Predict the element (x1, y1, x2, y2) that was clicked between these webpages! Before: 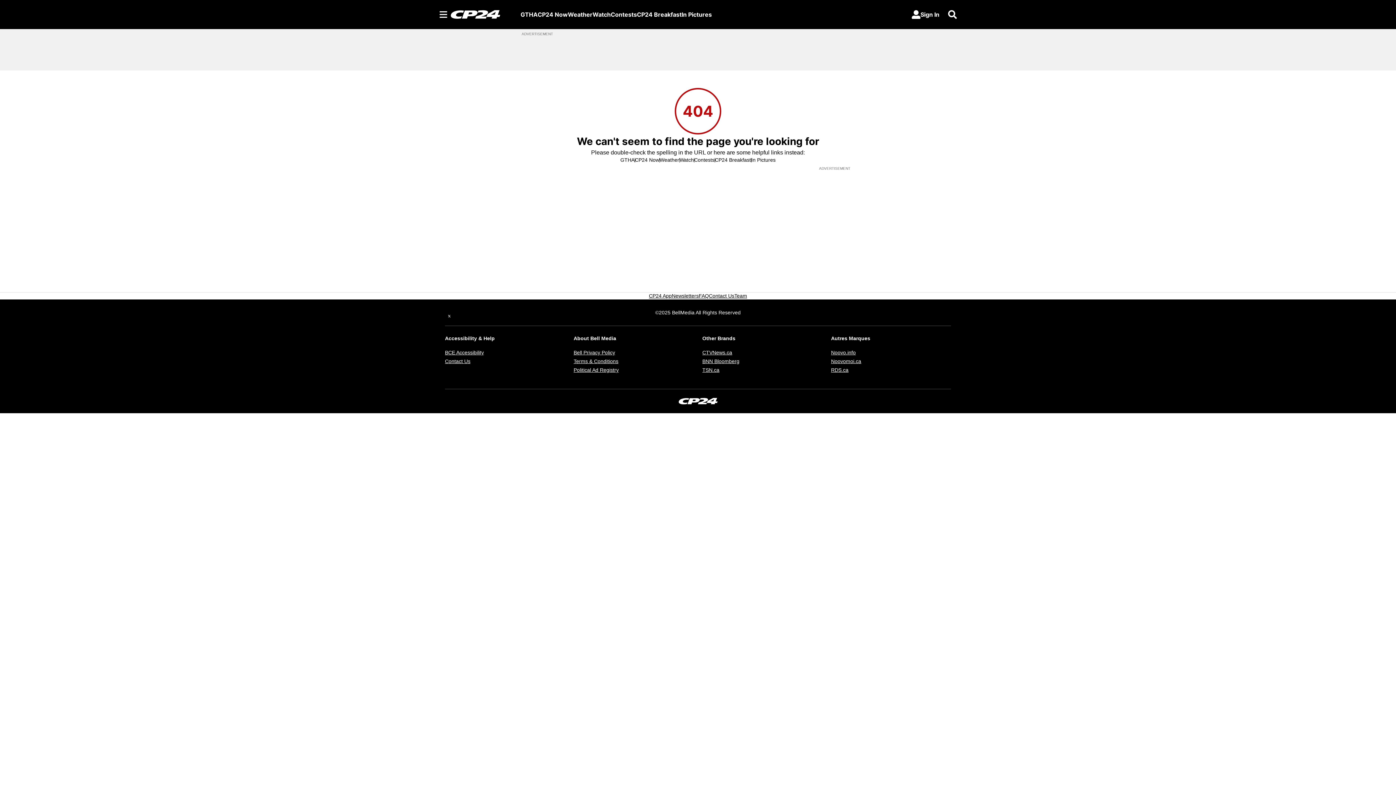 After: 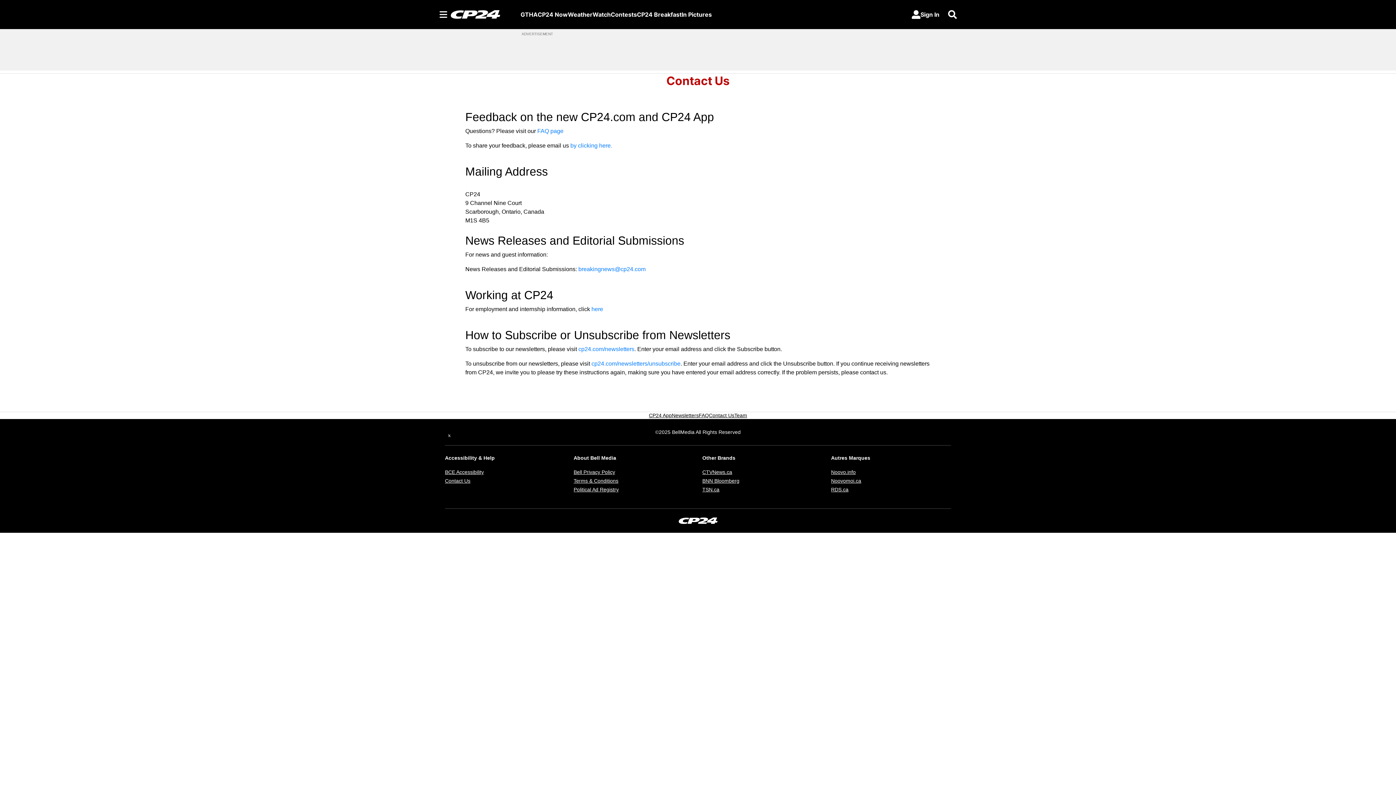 Action: label: Contact Us bbox: (709, 292, 734, 299)